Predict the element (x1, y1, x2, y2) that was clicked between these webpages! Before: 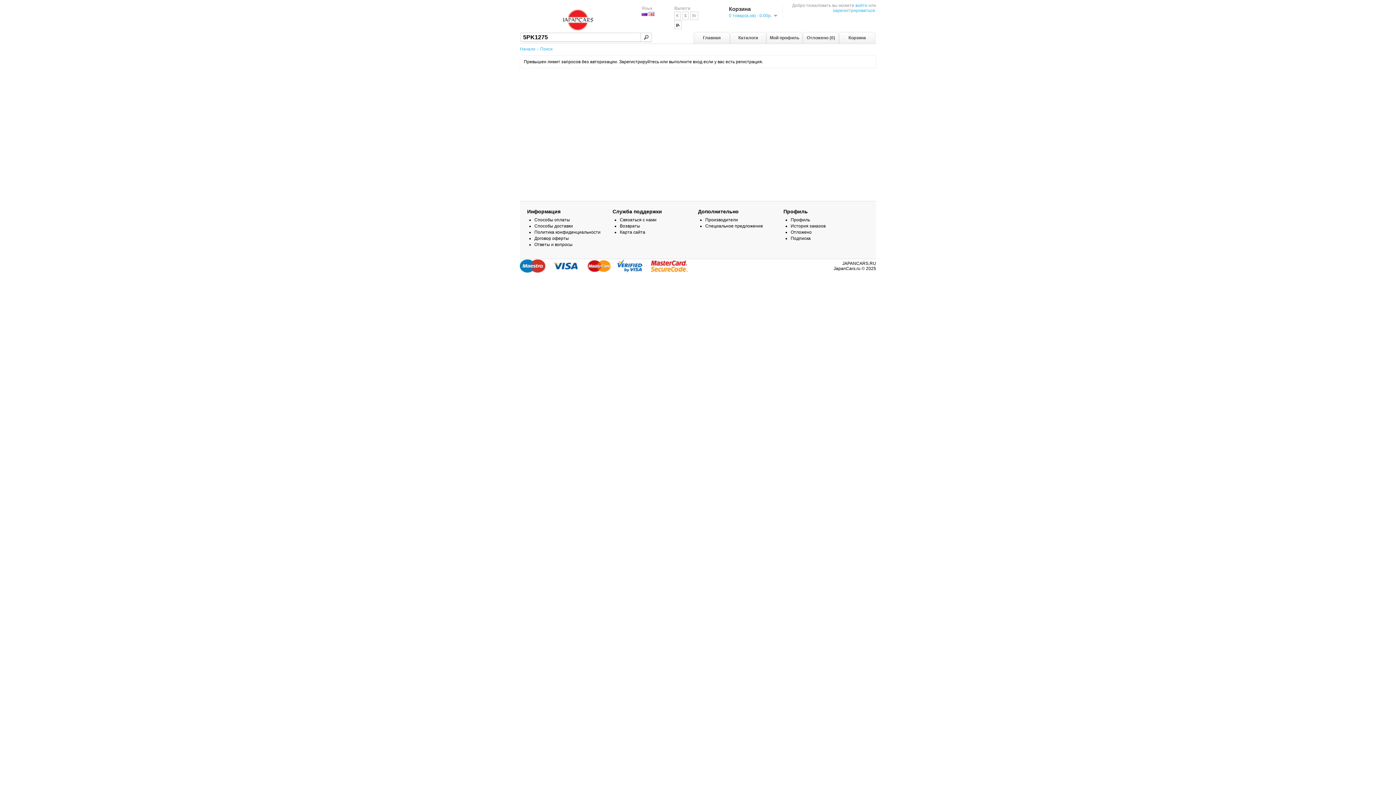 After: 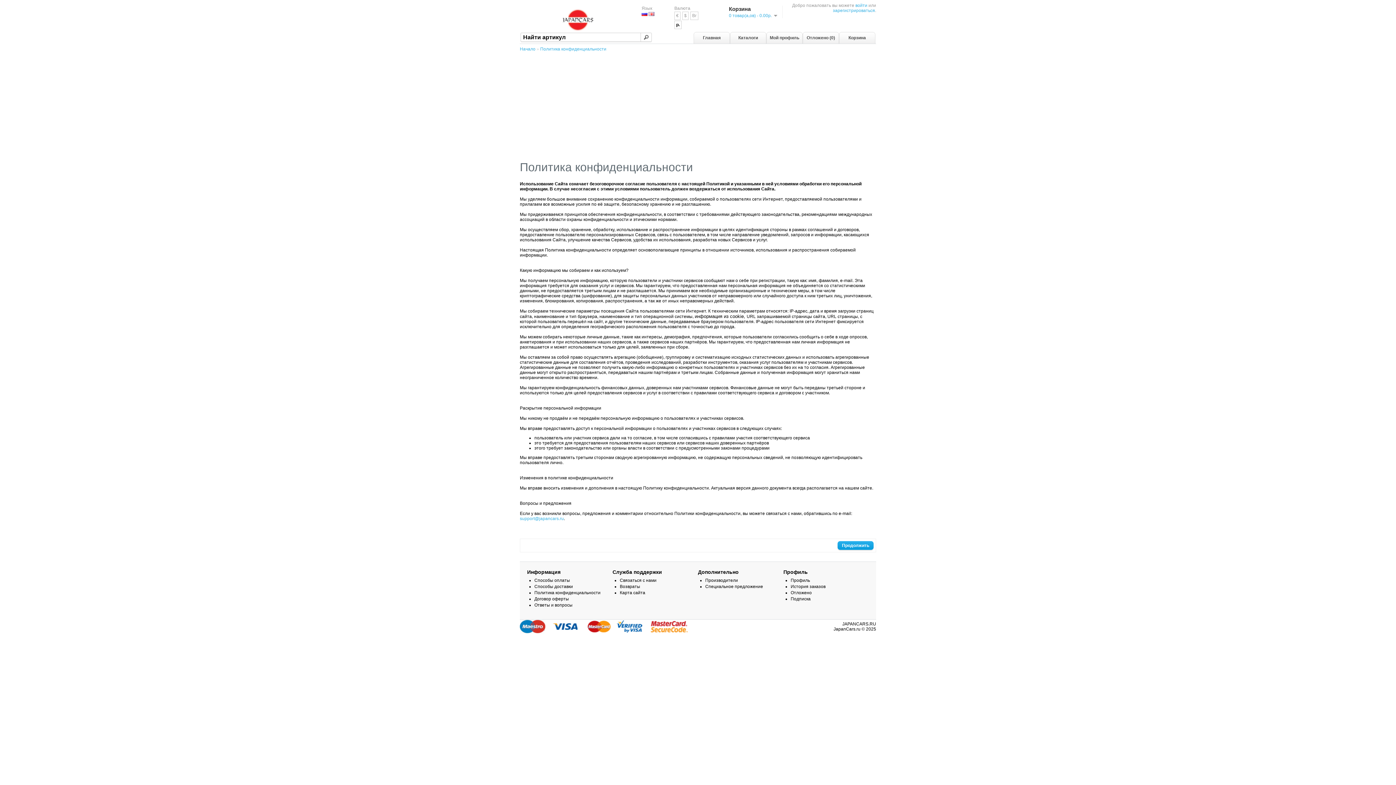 Action: bbox: (534, 229, 600, 234) label: Политика конфиденциальности